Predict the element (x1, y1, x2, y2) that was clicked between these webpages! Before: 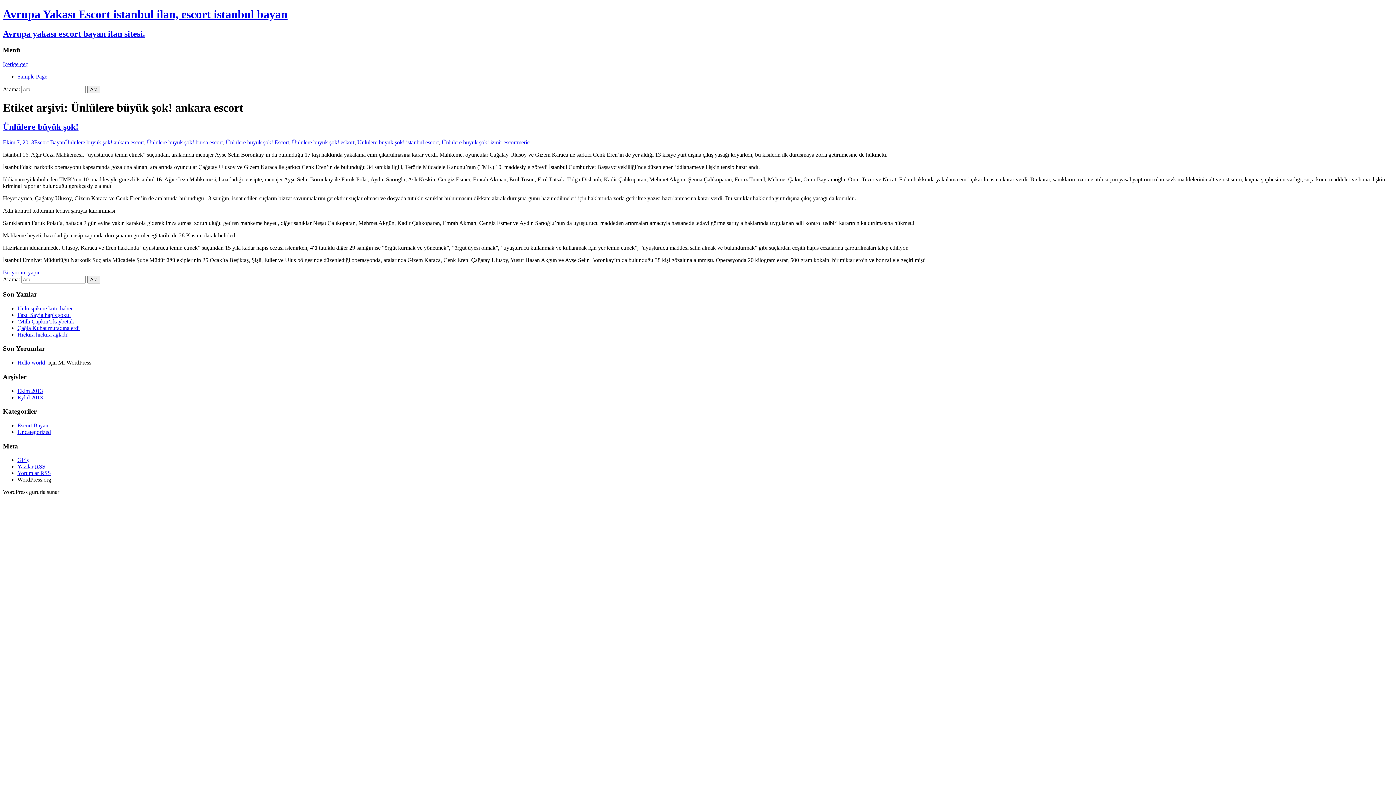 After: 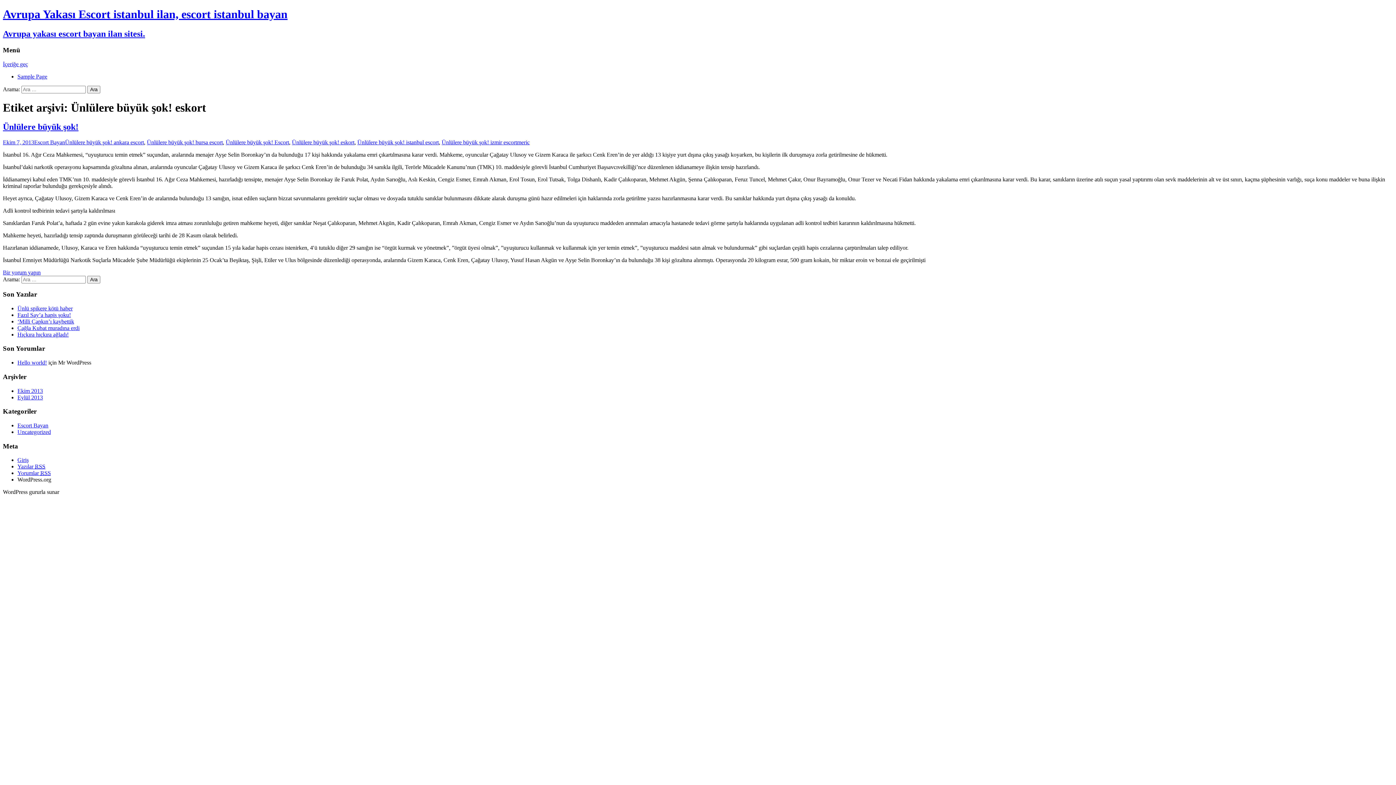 Action: bbox: (292, 139, 354, 145) label: Ünlülere büyük şok! eskort